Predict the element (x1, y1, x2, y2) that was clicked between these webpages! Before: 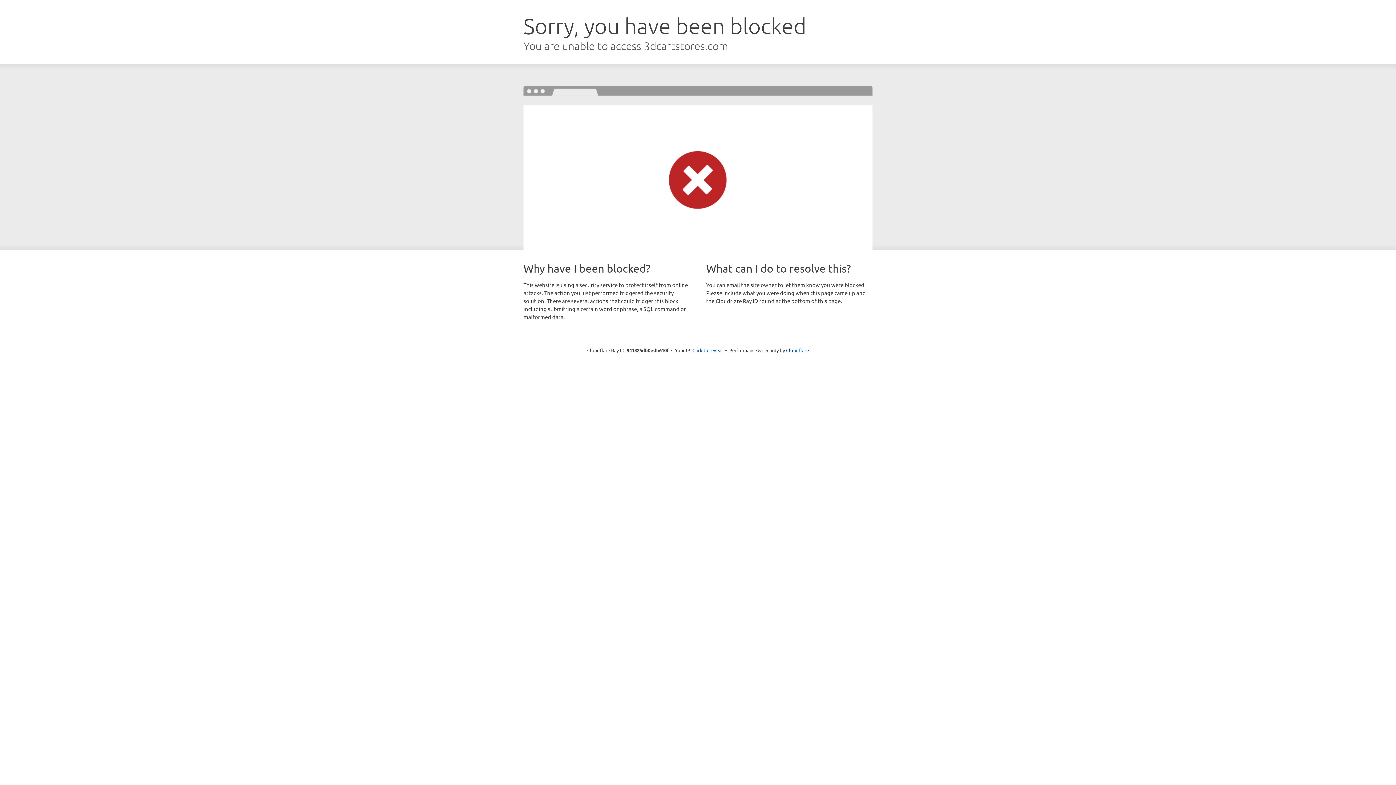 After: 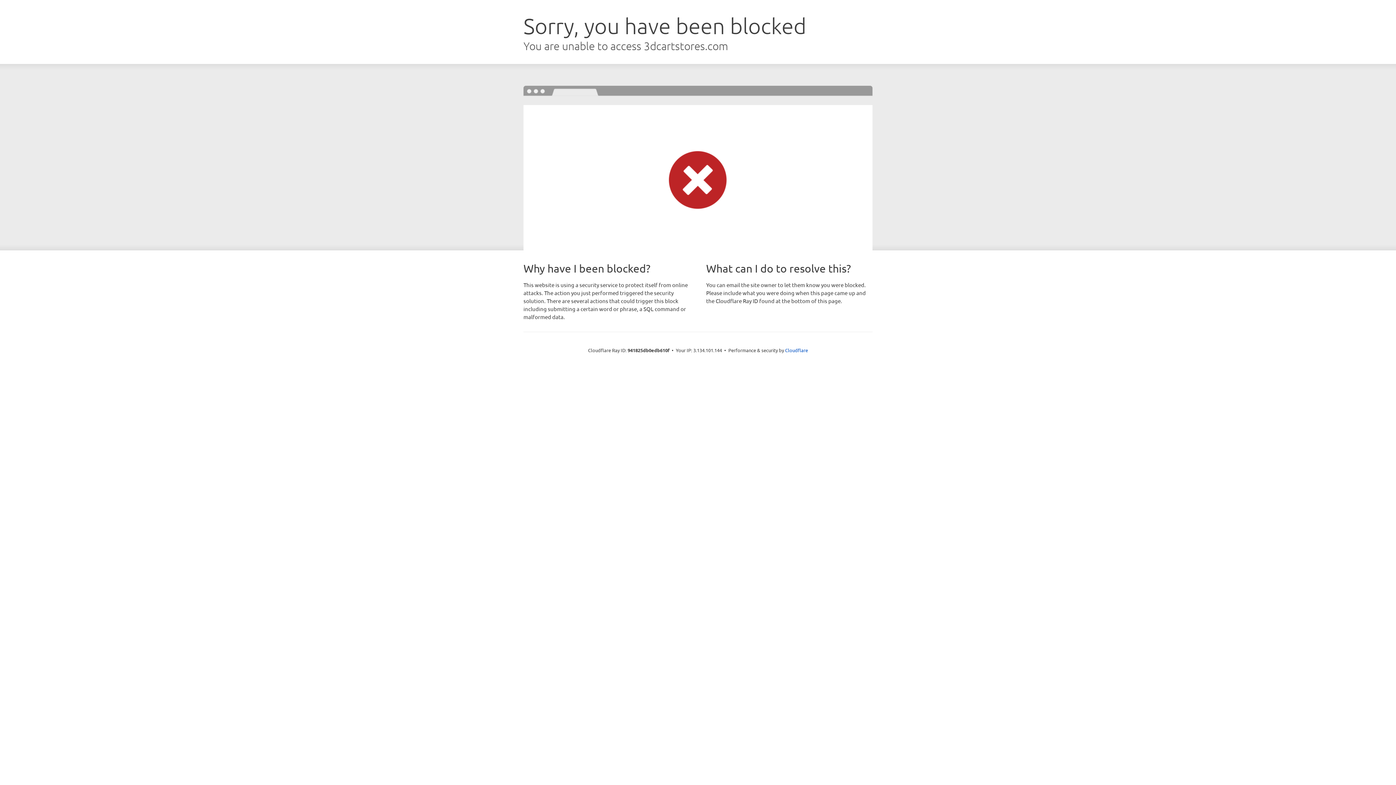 Action: label: Click to reveal bbox: (692, 346, 723, 353)